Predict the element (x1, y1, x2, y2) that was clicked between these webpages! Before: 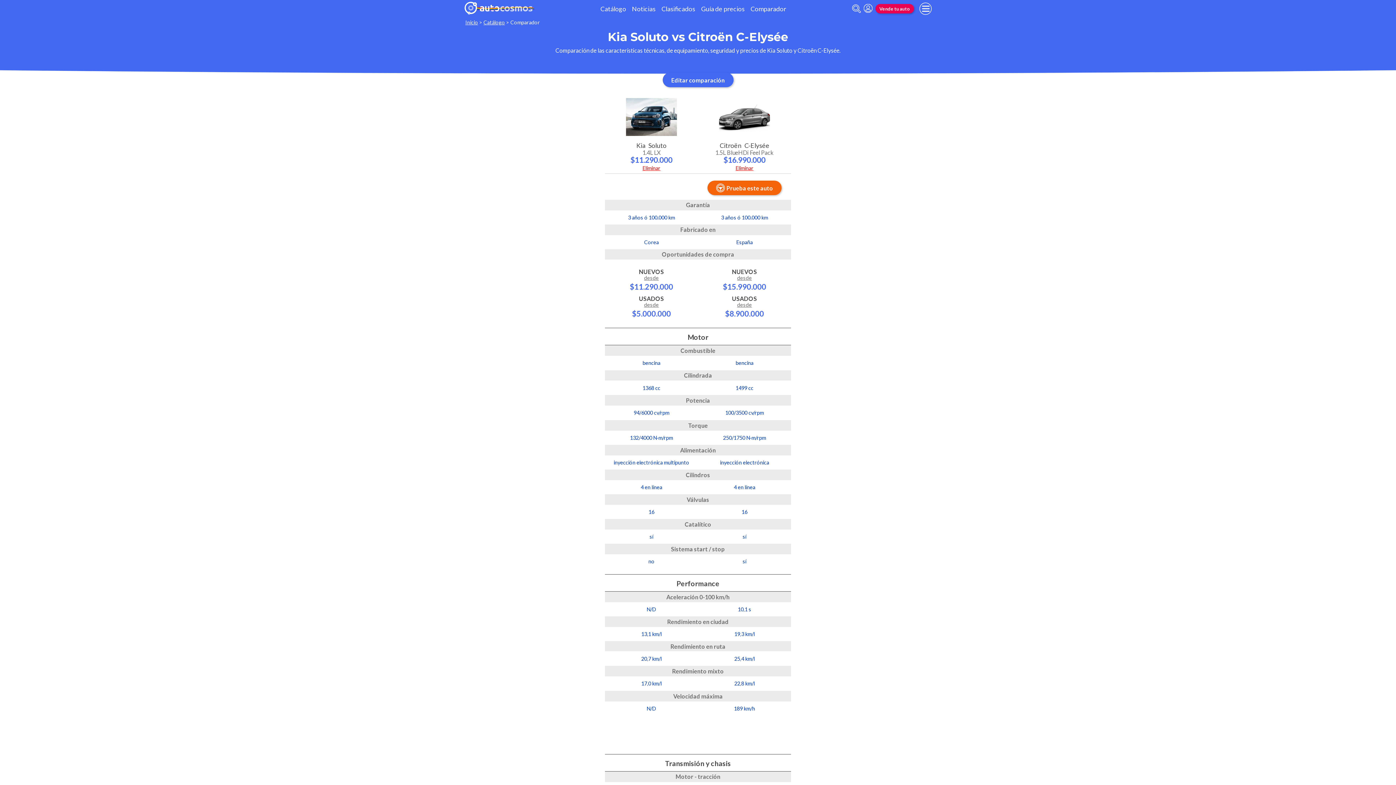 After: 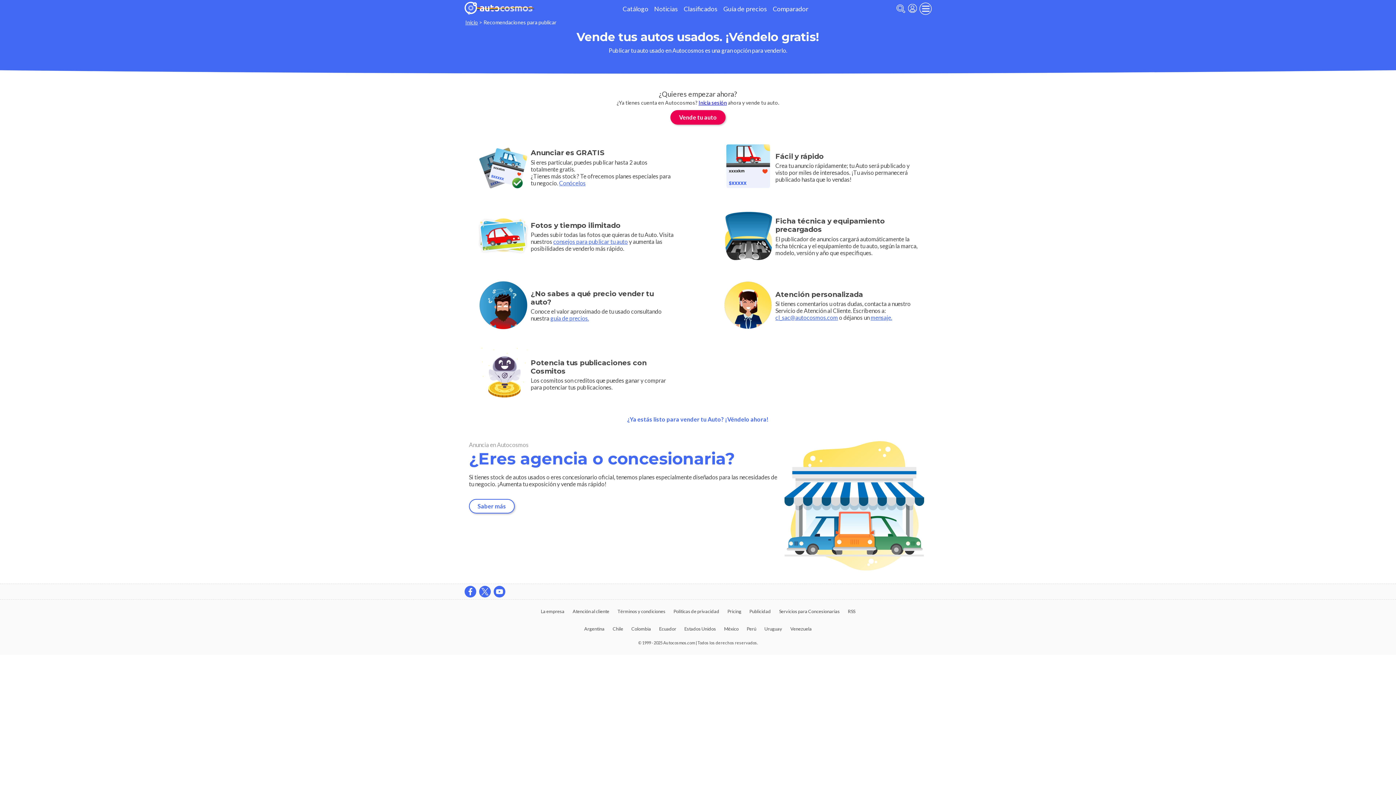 Action: label: Vende tu auto bbox: (875, 3, 914, 13)